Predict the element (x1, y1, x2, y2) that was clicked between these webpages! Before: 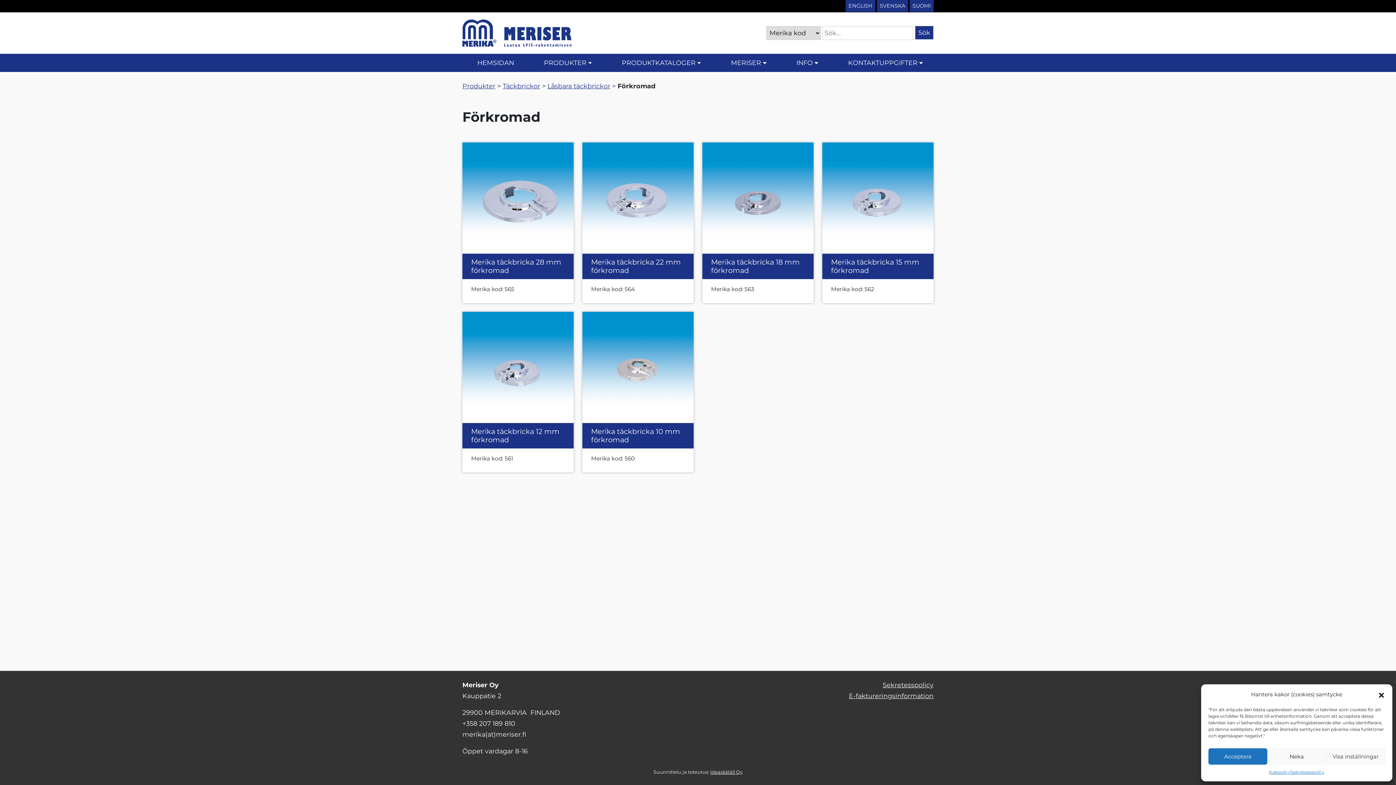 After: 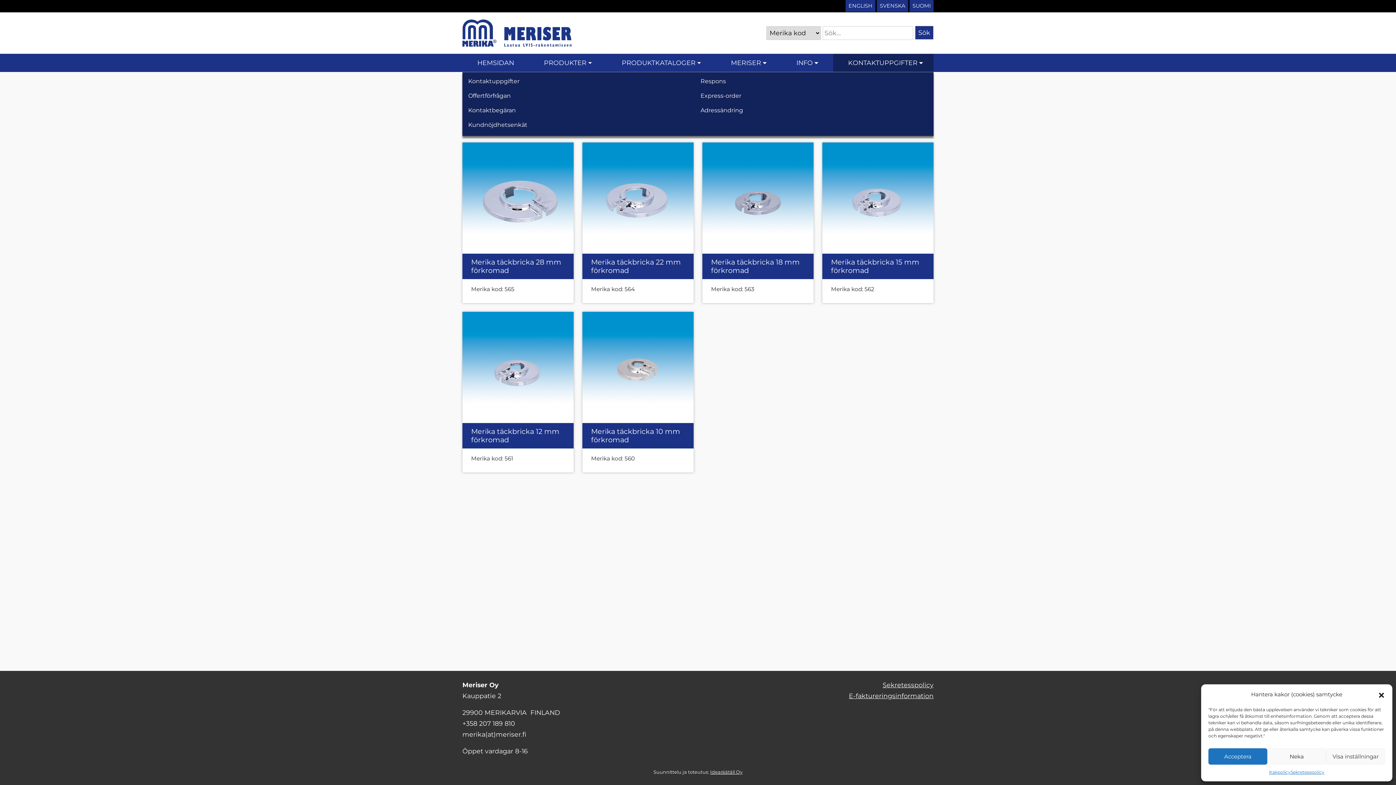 Action: label: KONTAKTUPPGIFTER bbox: (833, 53, 933, 72)